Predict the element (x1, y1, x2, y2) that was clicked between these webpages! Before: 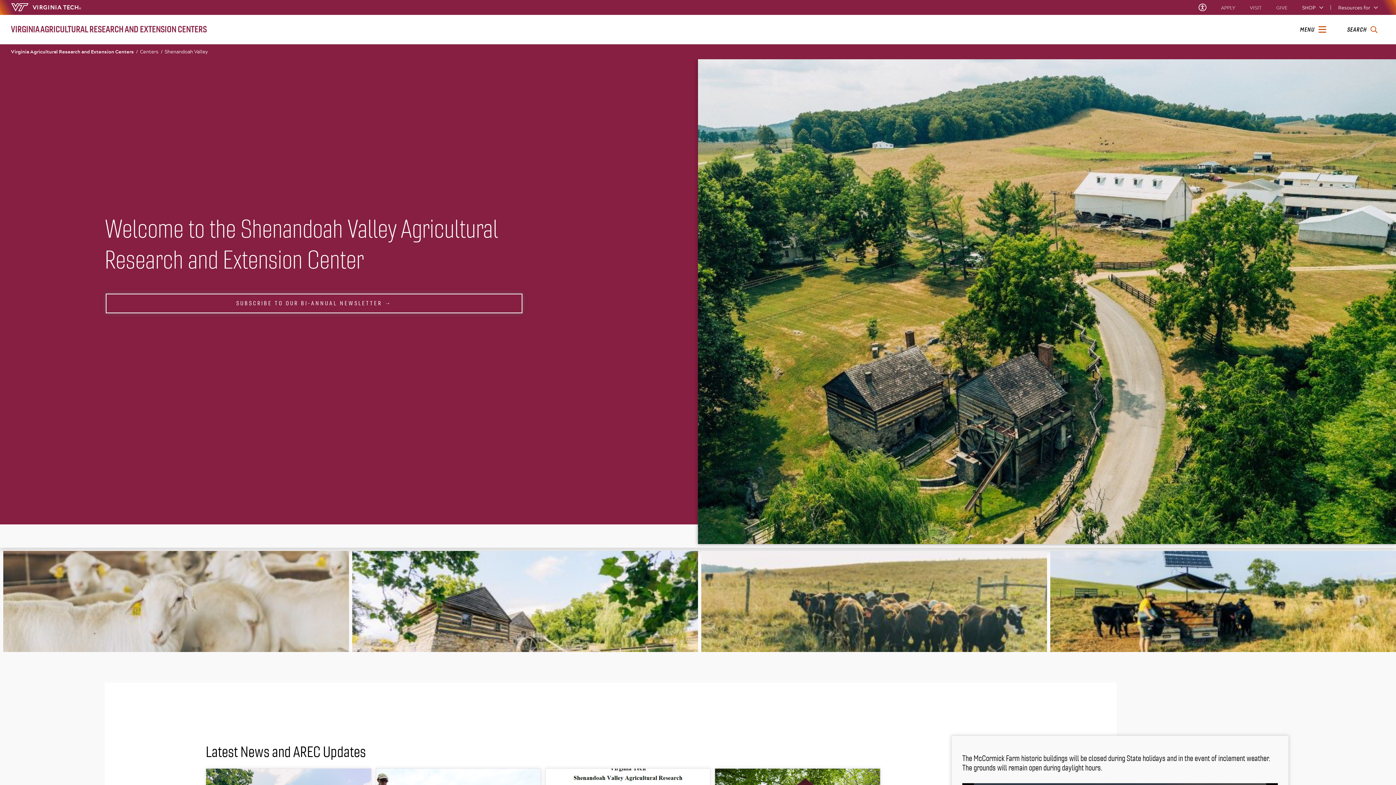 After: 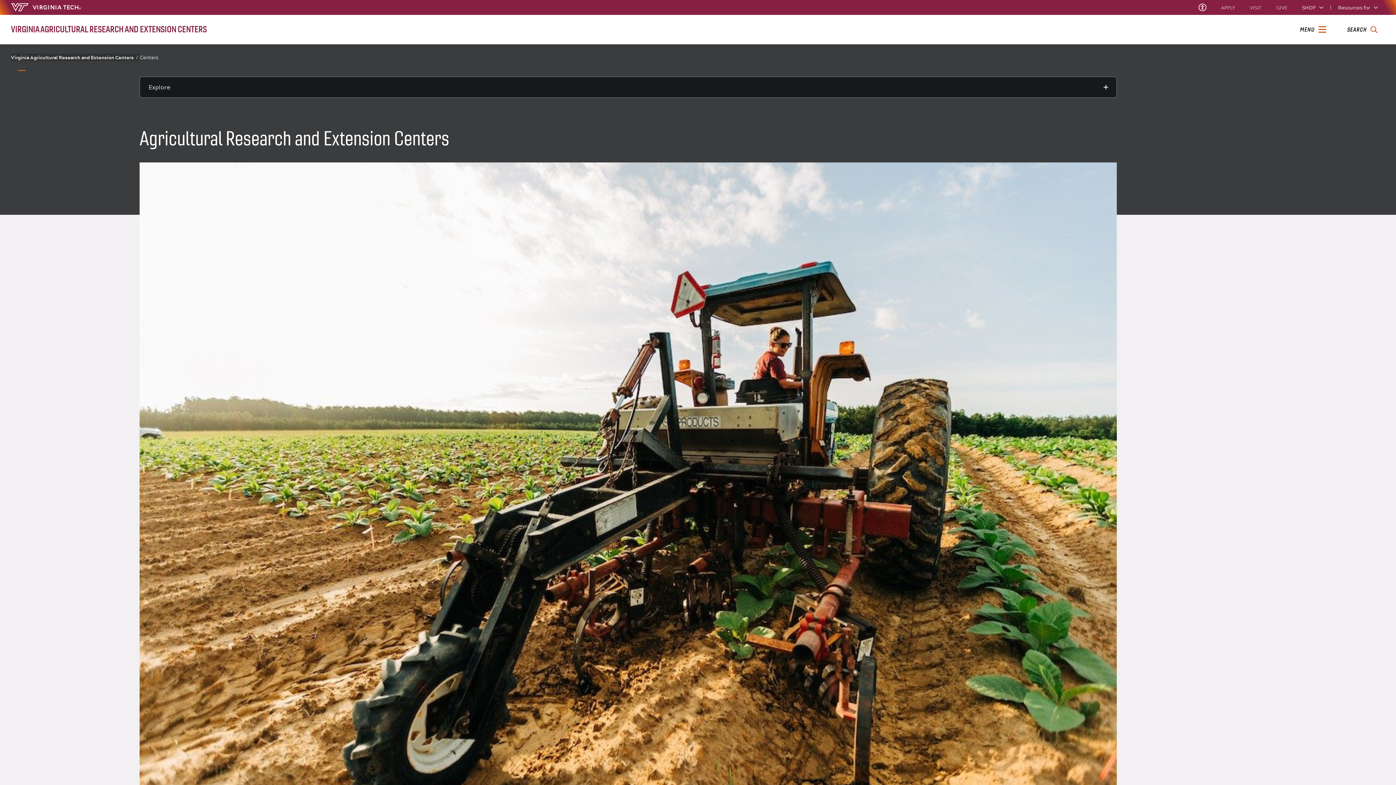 Action: bbox: (10, 48, 138, 55) label: Virginia Agricultural Research and Extension Centers/